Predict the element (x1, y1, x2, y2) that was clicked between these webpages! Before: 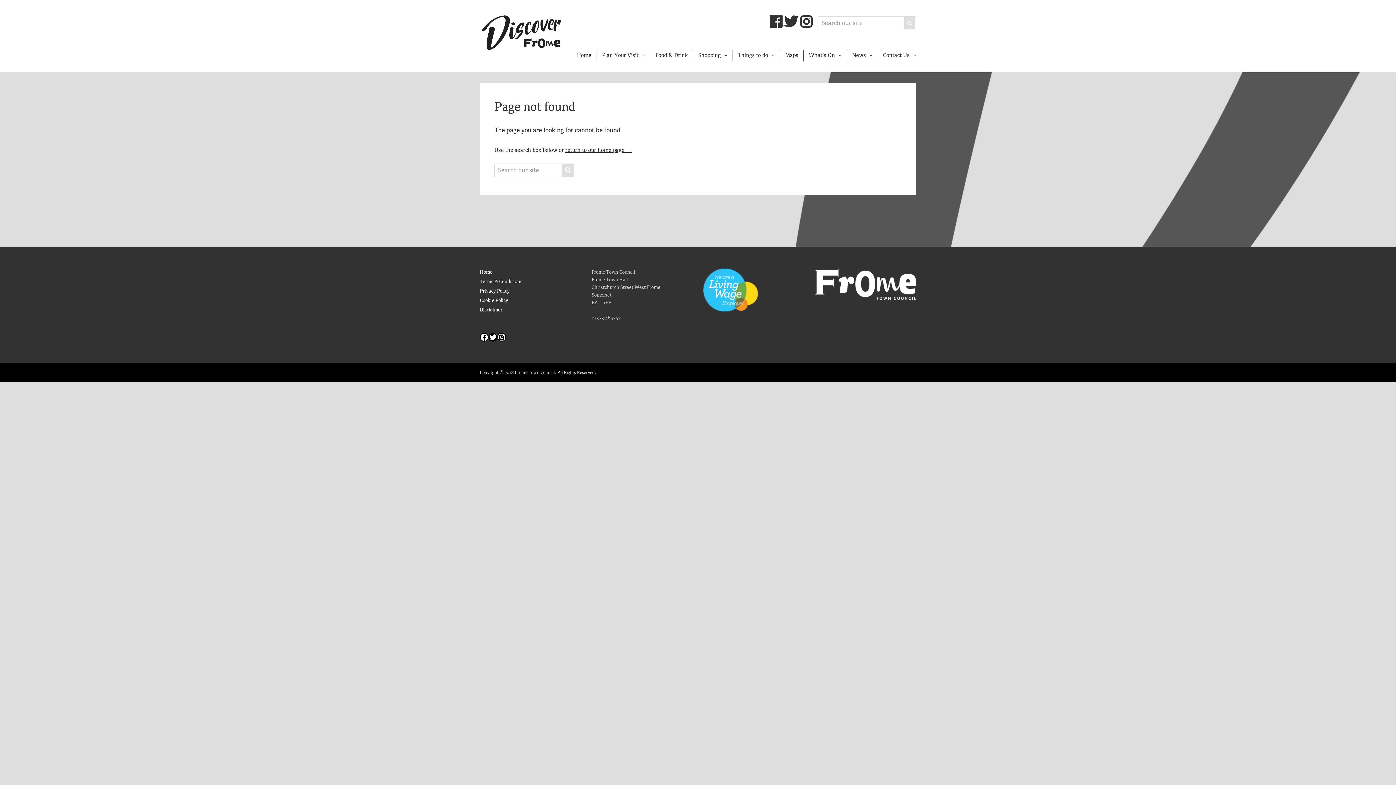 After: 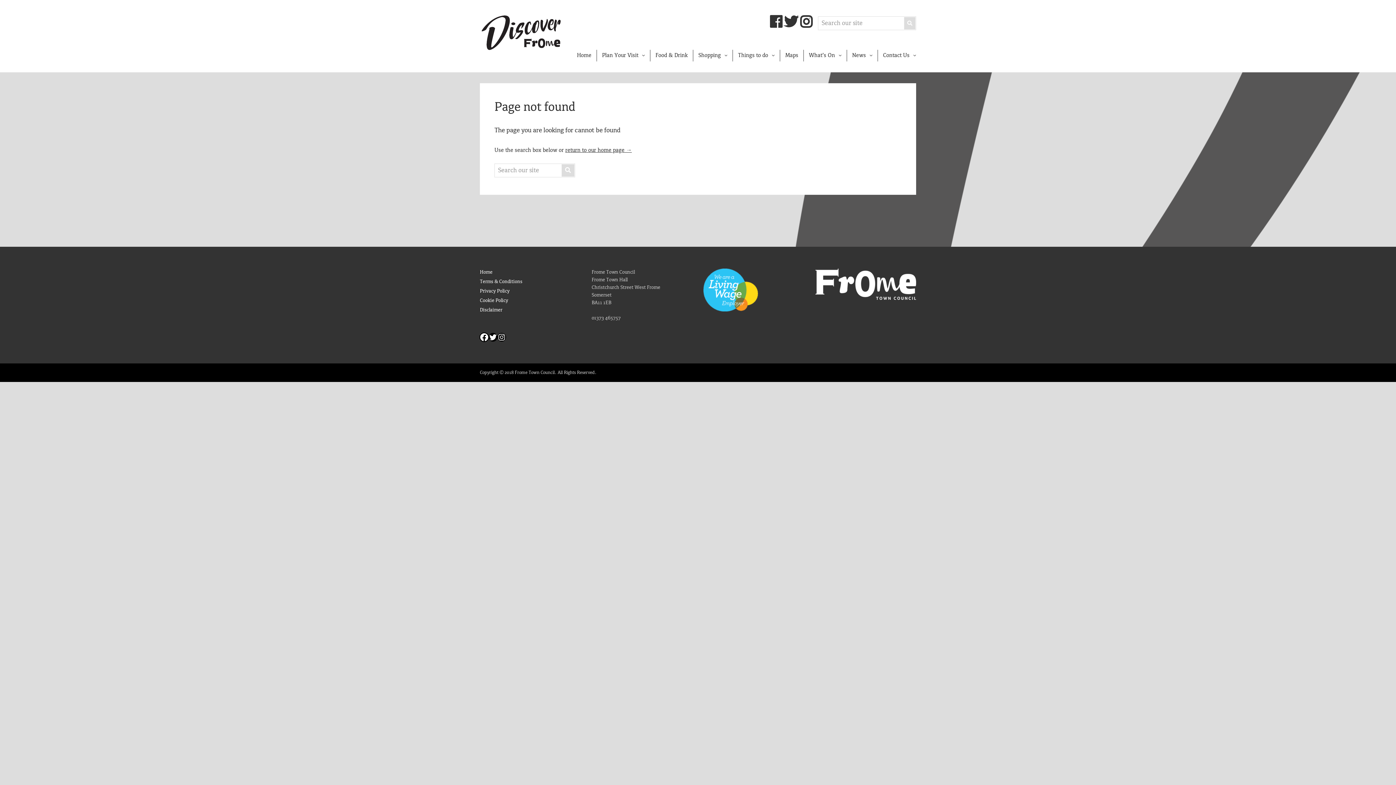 Action: label: Facebook bbox: (480, 333, 488, 341)